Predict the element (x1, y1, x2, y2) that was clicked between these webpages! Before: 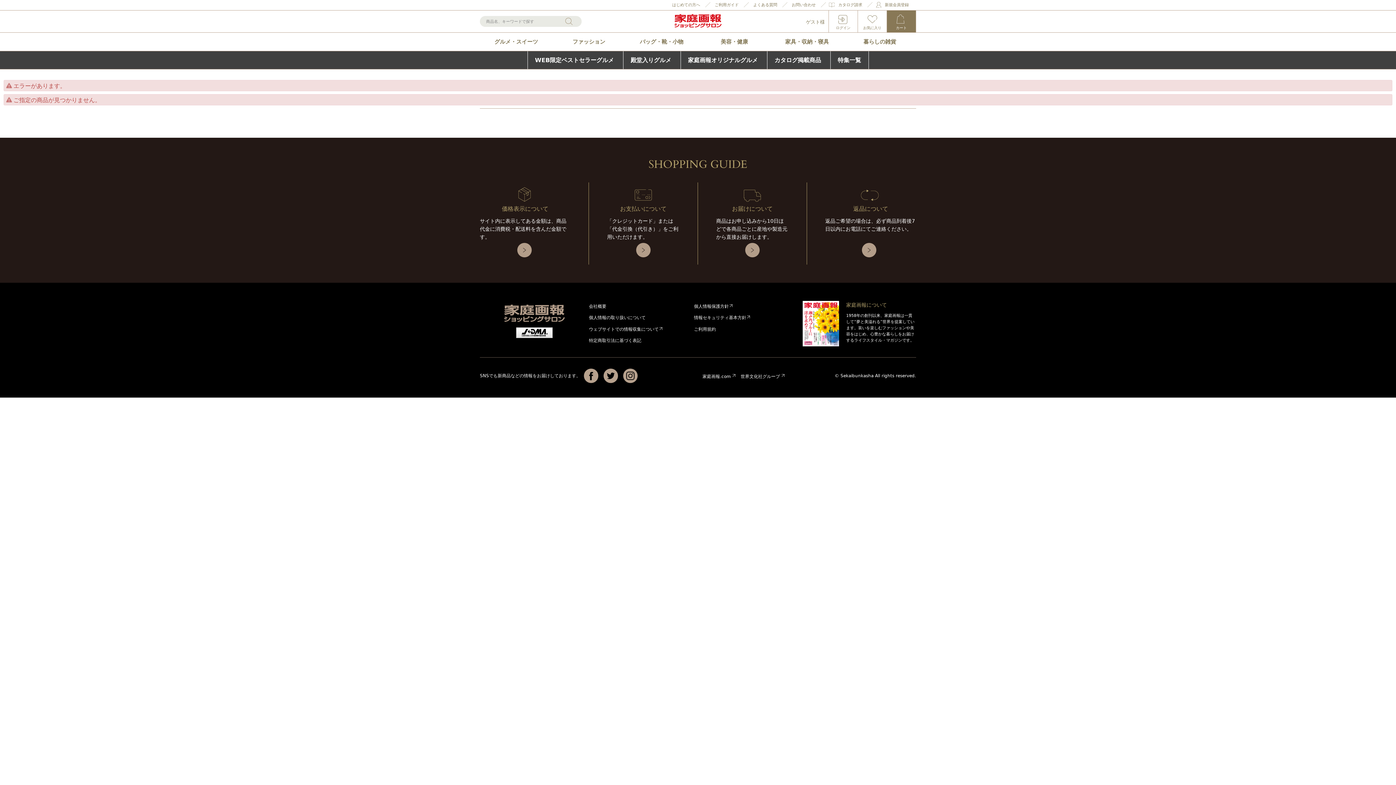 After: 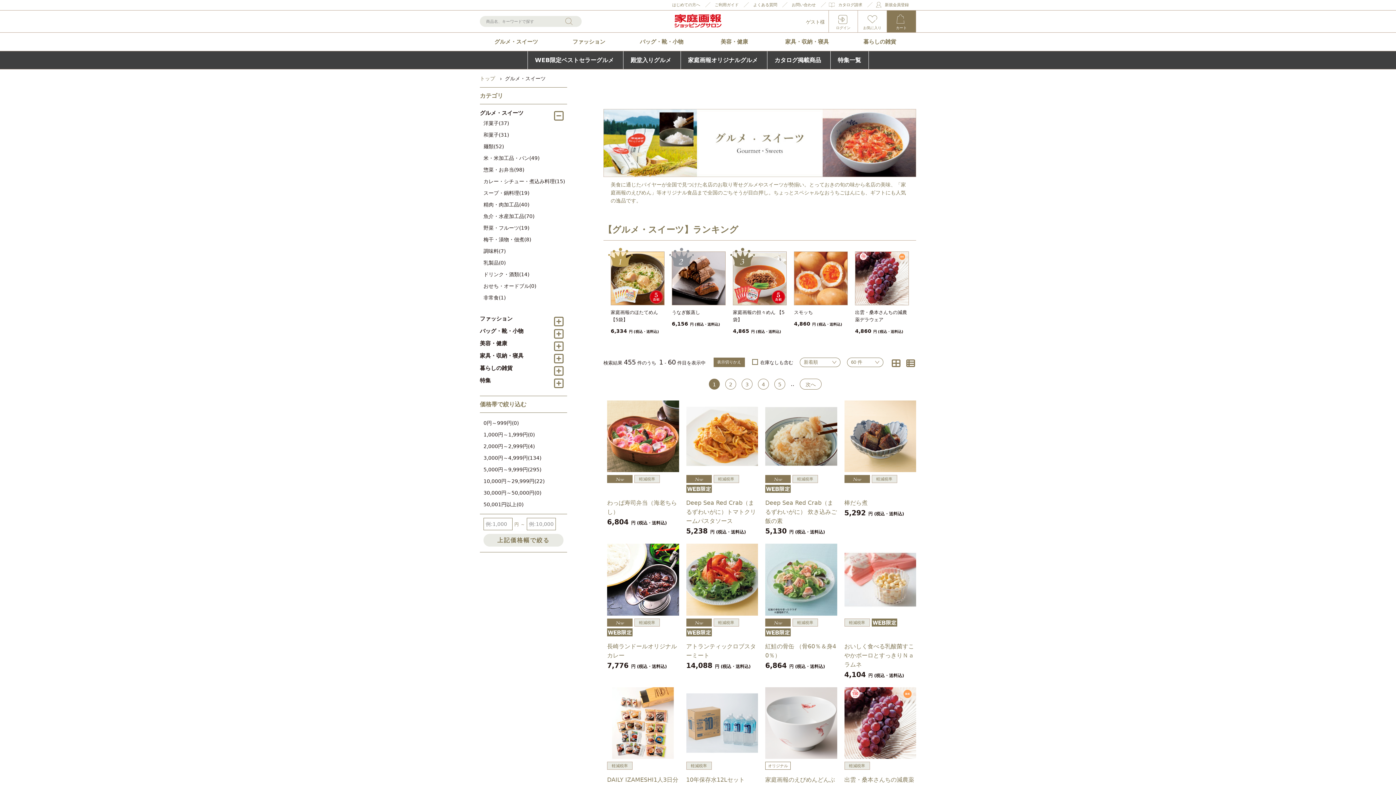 Action: label: グルメ・スイーツ bbox: (480, 32, 552, 50)